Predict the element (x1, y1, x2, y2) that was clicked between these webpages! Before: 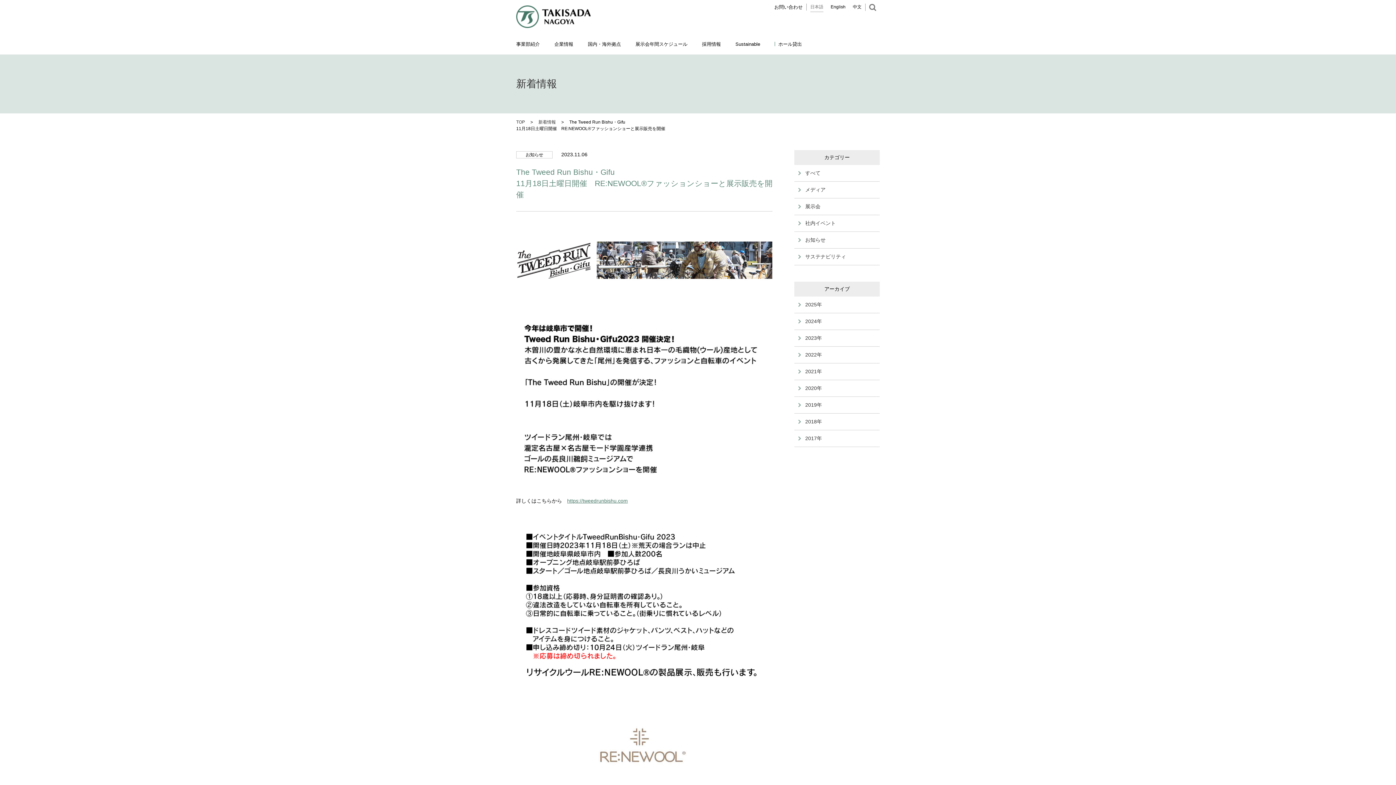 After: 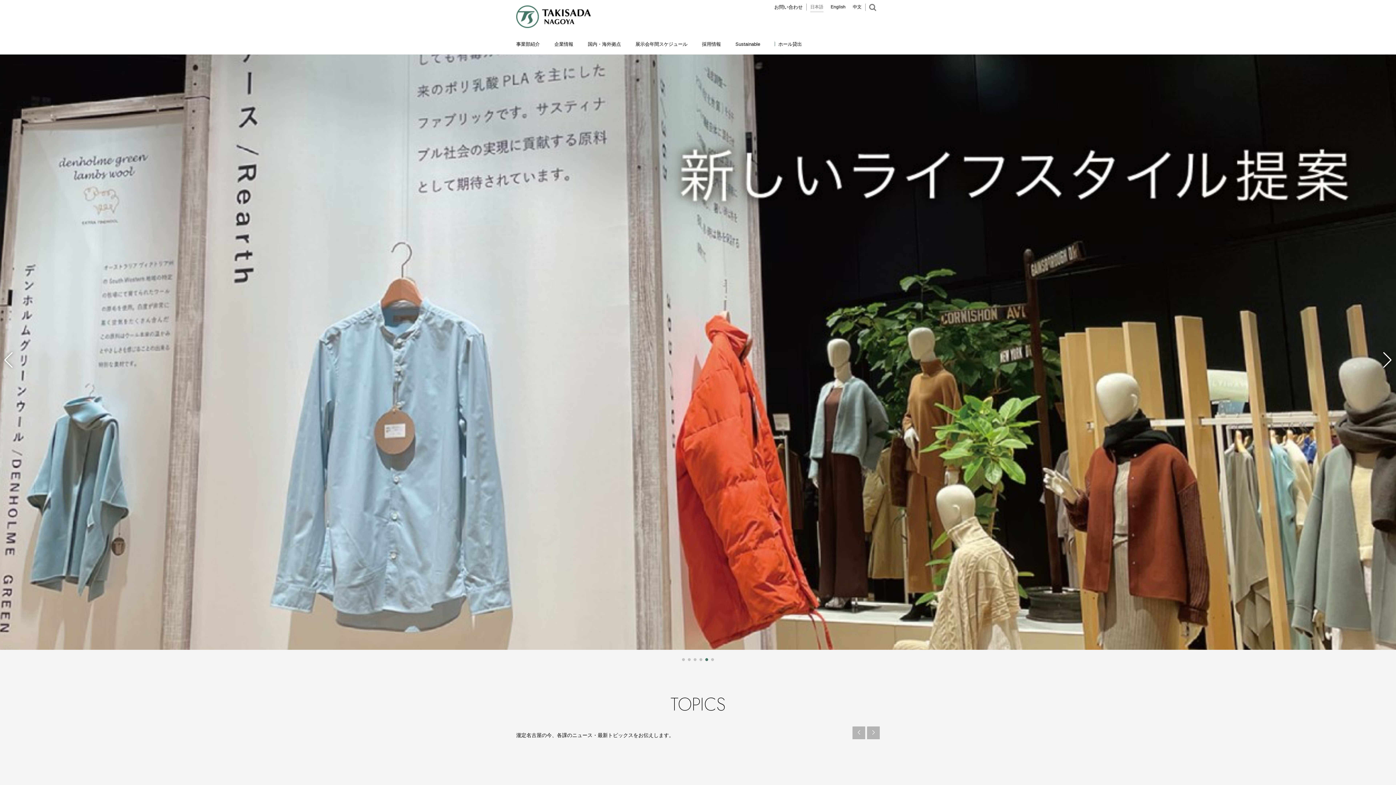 Action: bbox: (810, 2, 823, 12) label: 日本語